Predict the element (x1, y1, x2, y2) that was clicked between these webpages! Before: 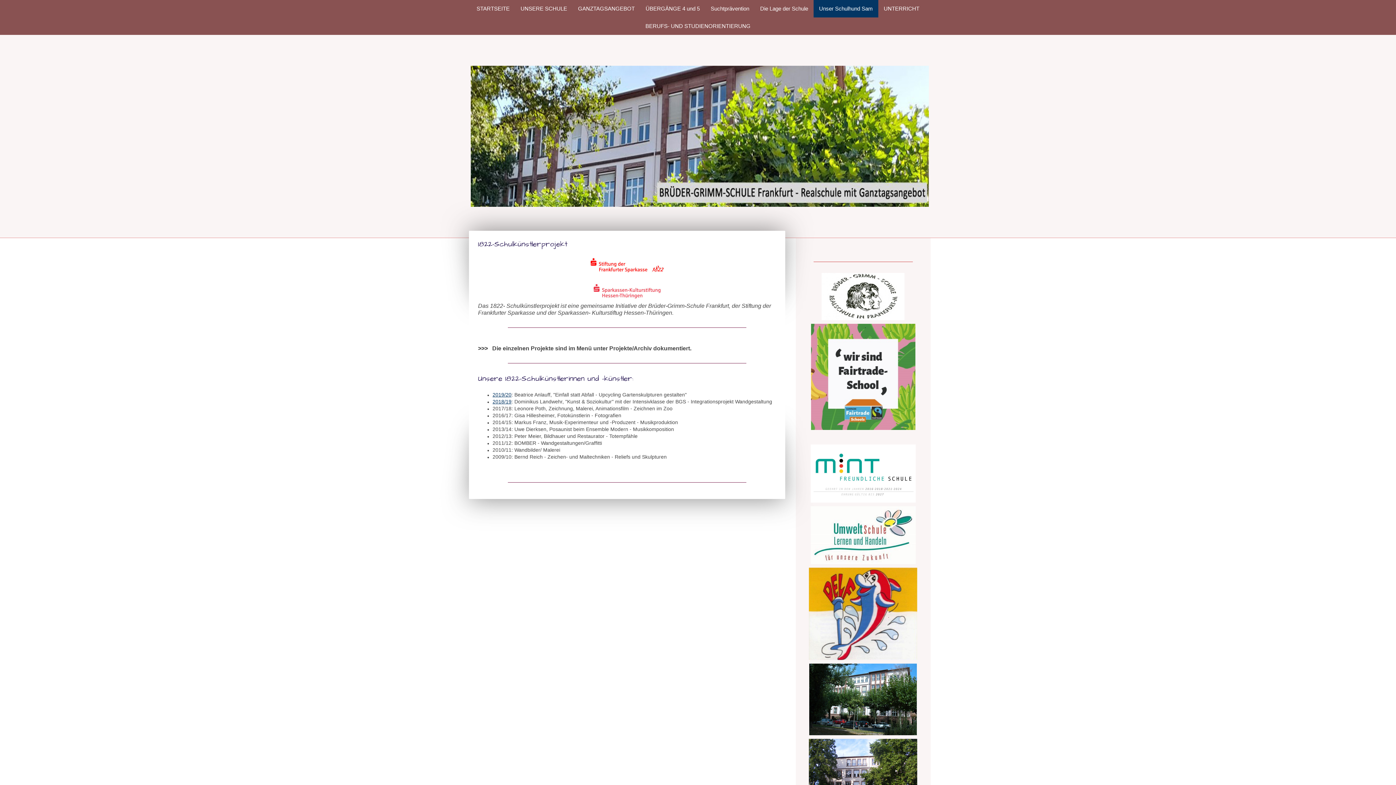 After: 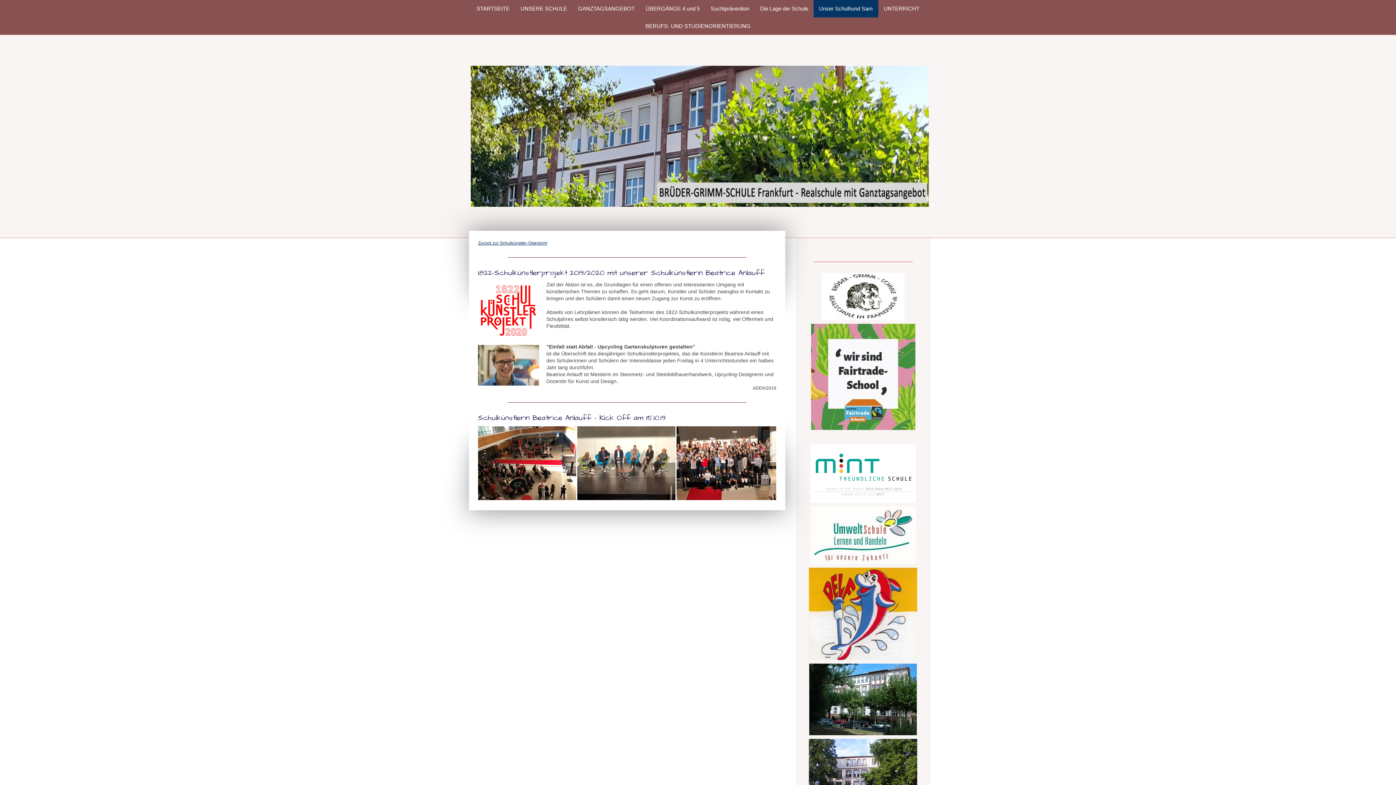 Action: label: 2019/20 bbox: (492, 392, 511, 397)